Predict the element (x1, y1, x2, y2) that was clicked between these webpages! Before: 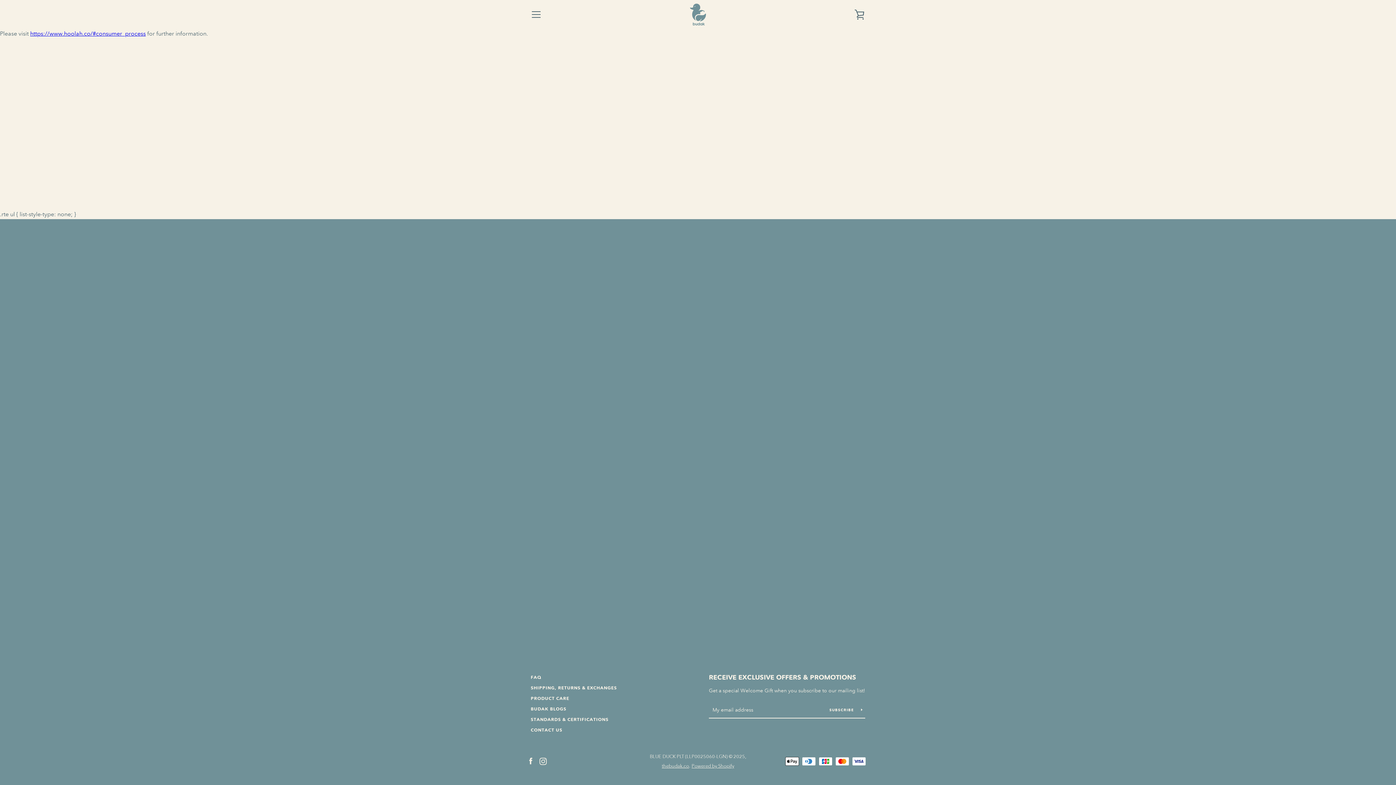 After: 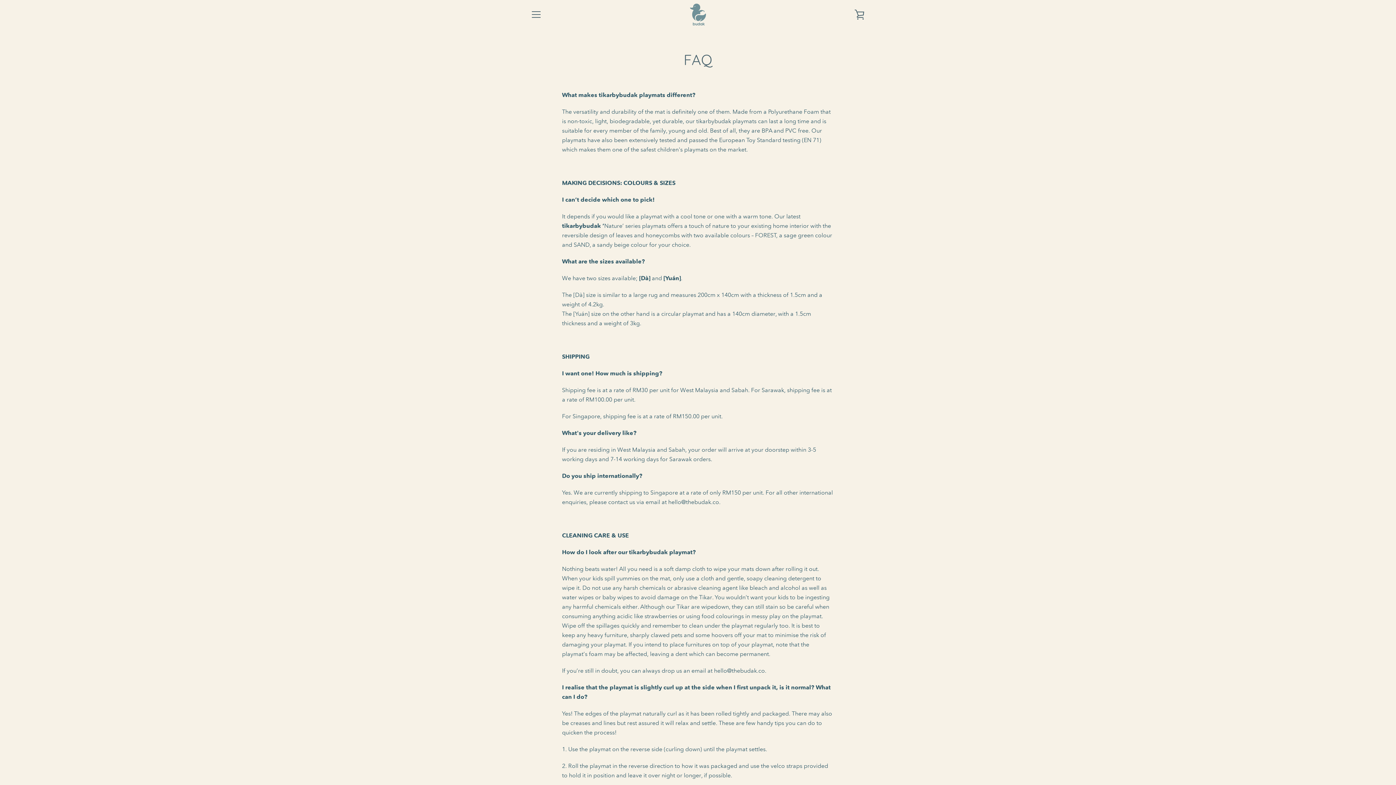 Action: bbox: (530, 674, 541, 680) label: FAQ